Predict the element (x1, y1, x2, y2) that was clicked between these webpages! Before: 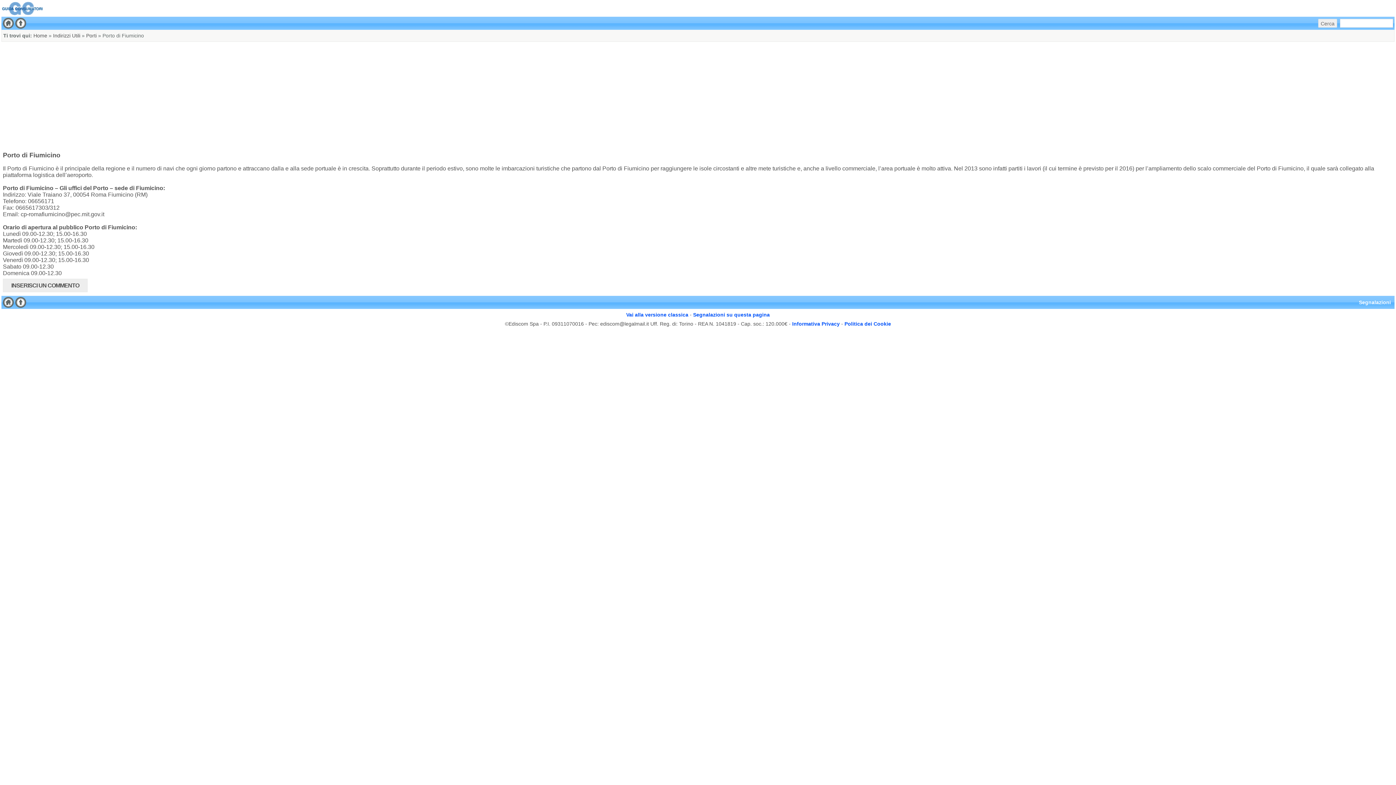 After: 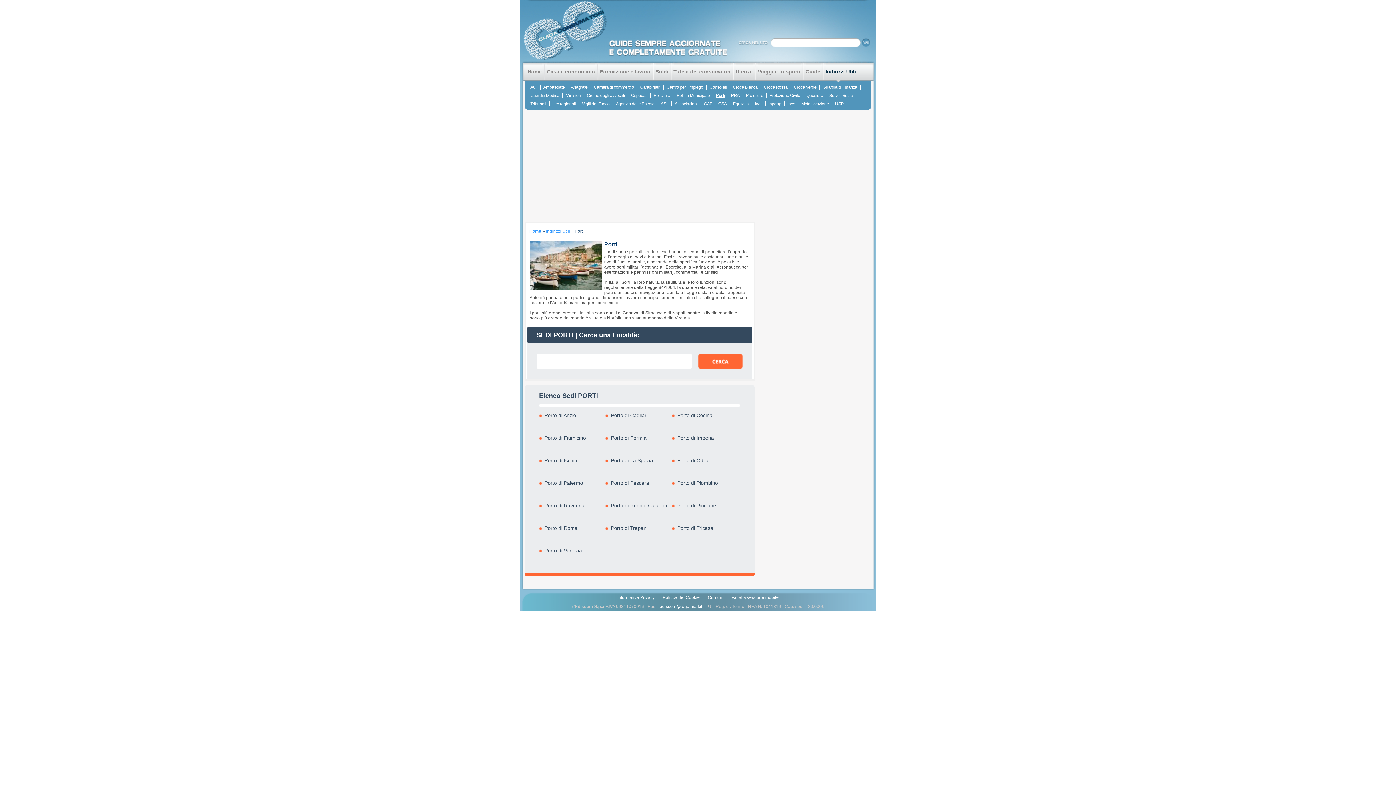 Action: label: Porti bbox: (86, 29, 96, 41)